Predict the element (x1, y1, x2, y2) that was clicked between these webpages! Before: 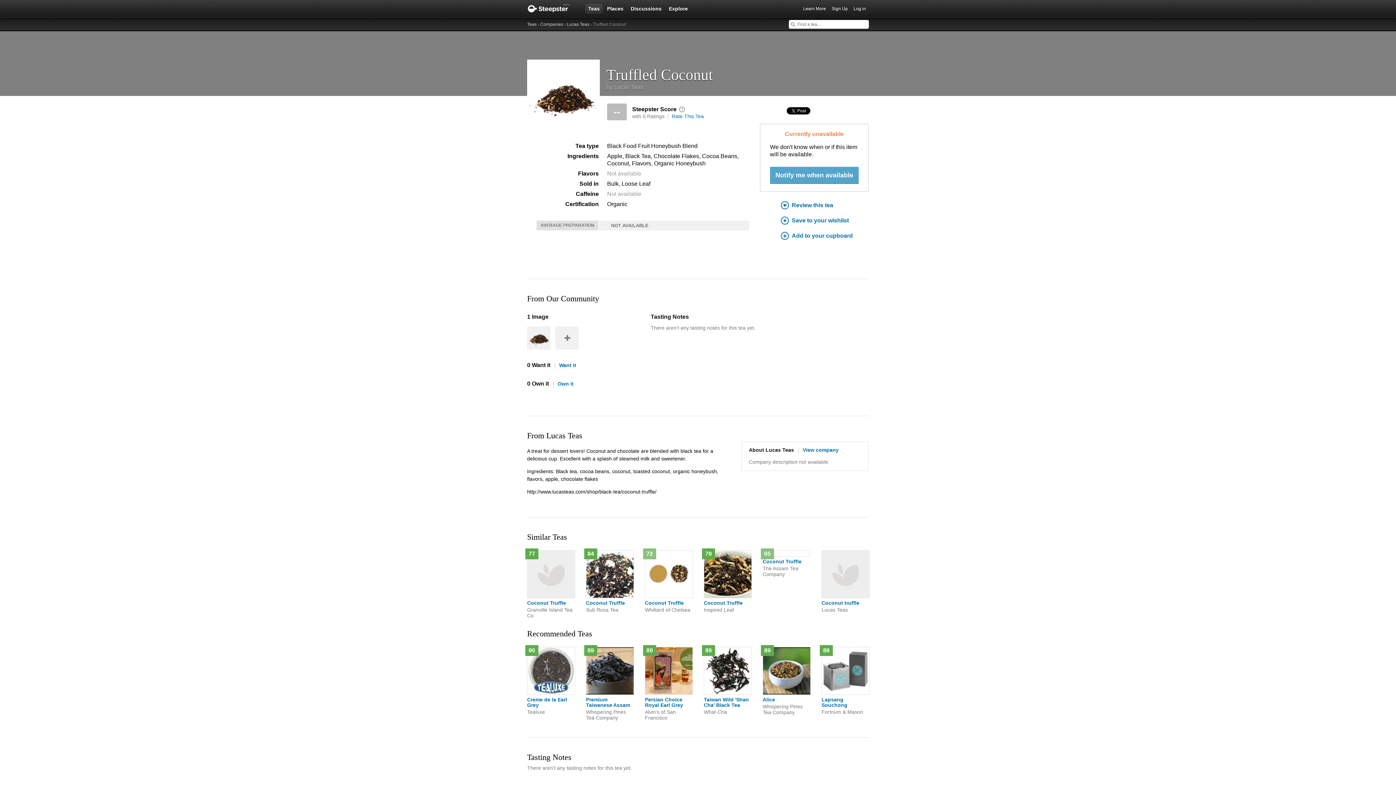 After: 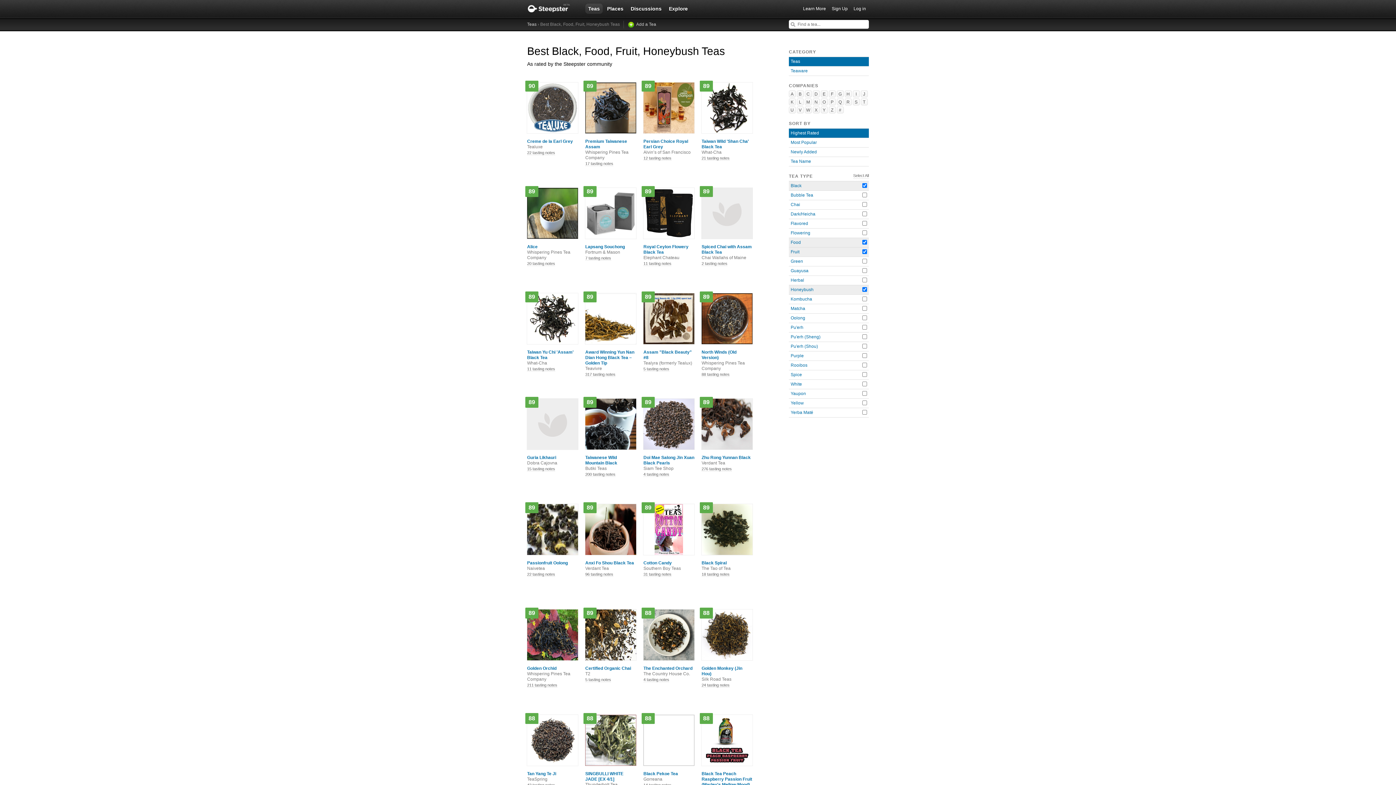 Action: bbox: (607, 142, 697, 149) label: Black Food Fruit Honeybush Blend